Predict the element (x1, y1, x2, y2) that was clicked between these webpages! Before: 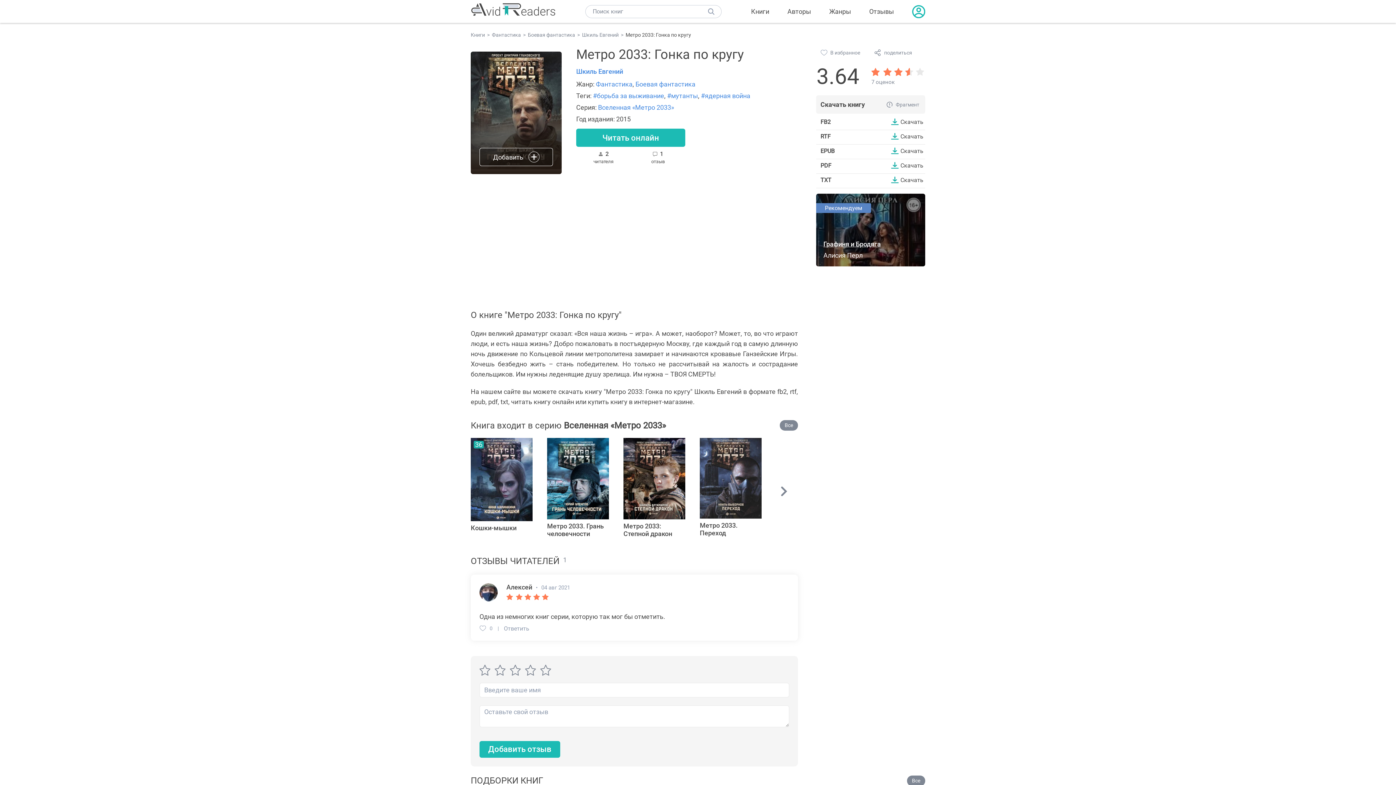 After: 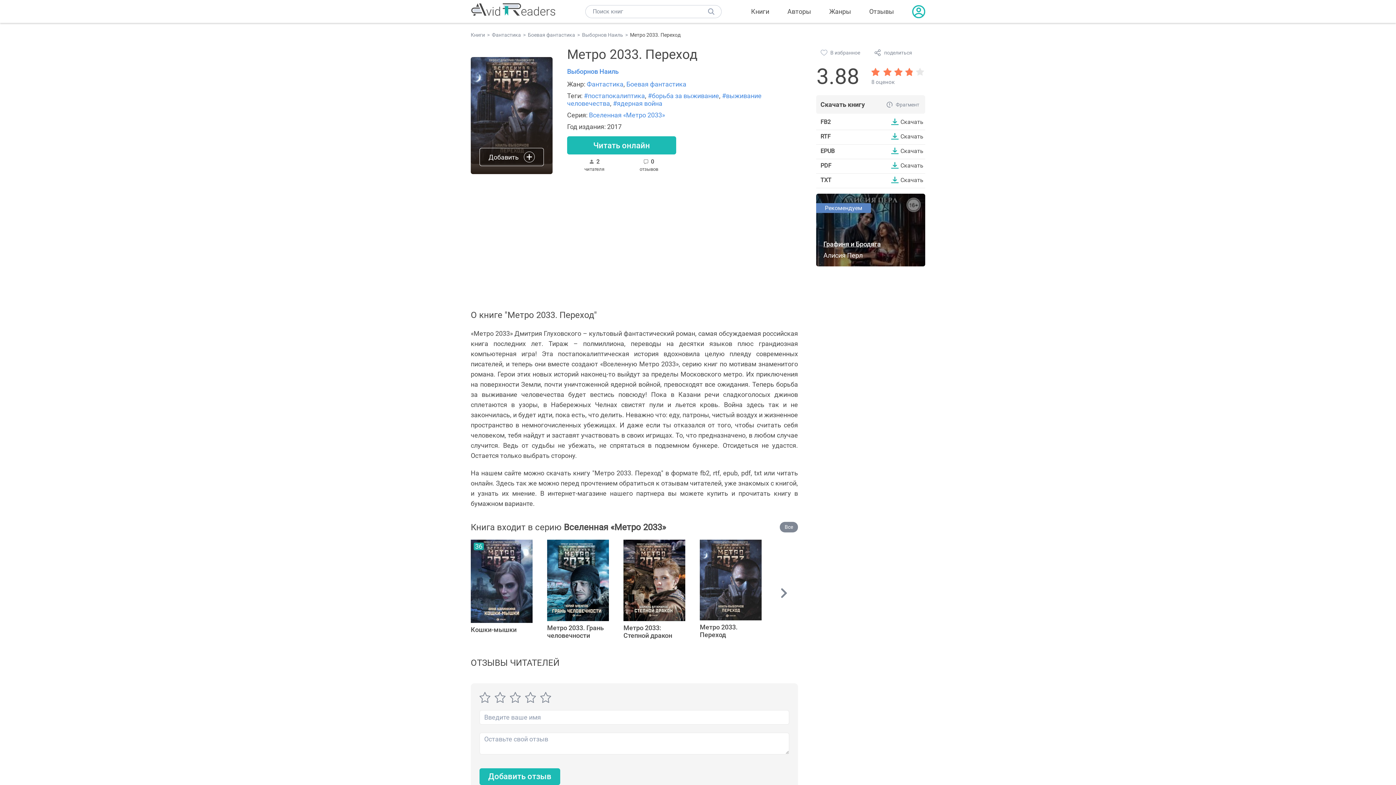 Action: label: Метро 2033. Переход bbox: (700, 438, 761, 537)